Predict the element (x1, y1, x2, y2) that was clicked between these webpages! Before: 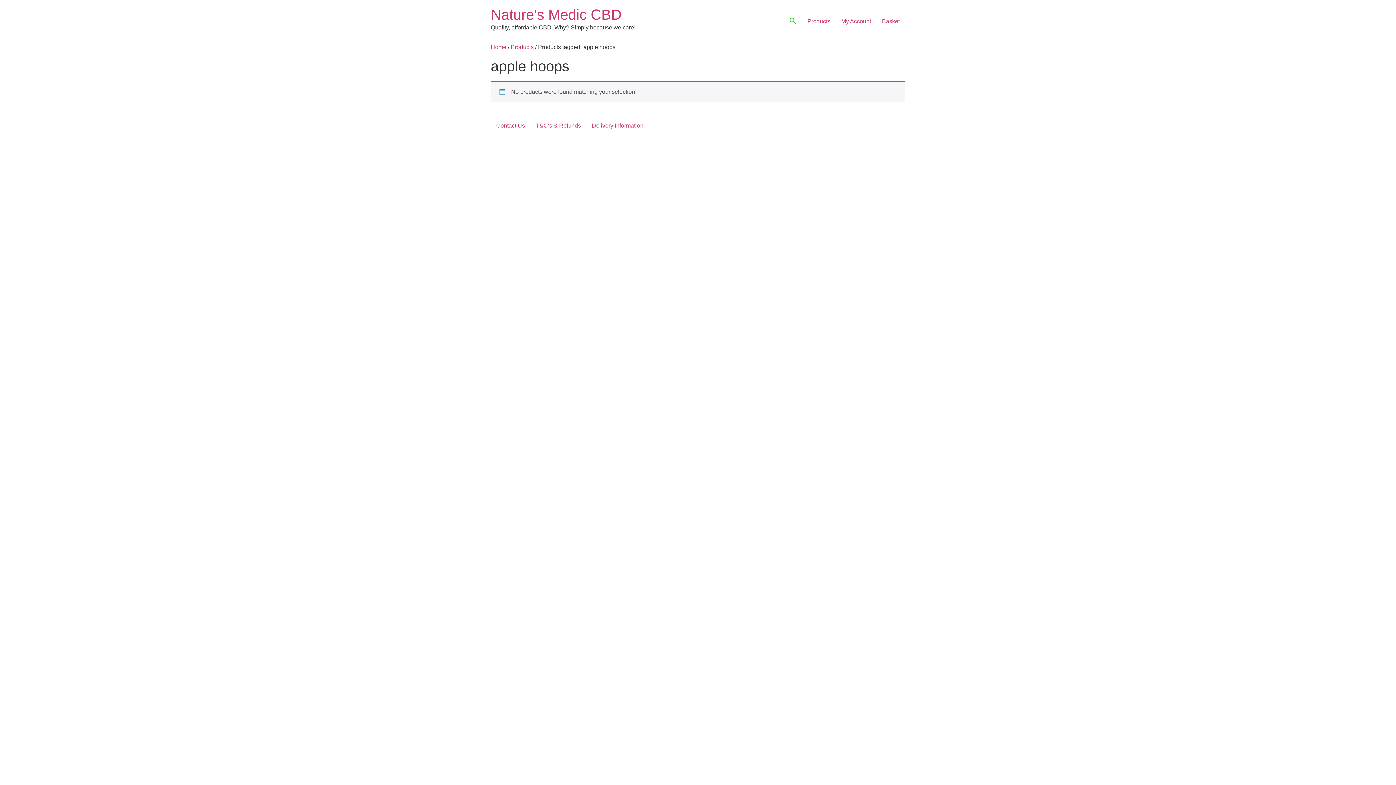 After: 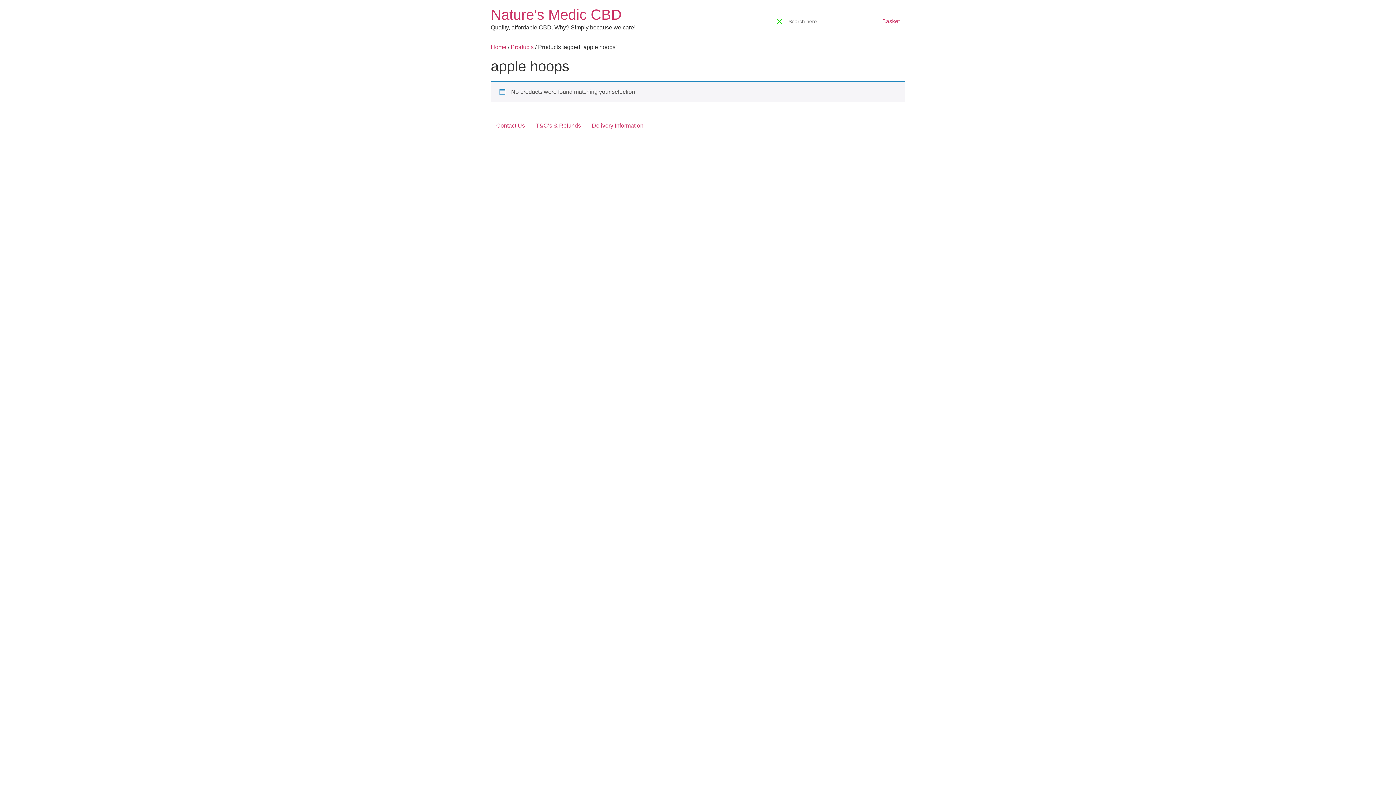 Action: label: Search Icon Link bbox: (784, 14, 802, 28)